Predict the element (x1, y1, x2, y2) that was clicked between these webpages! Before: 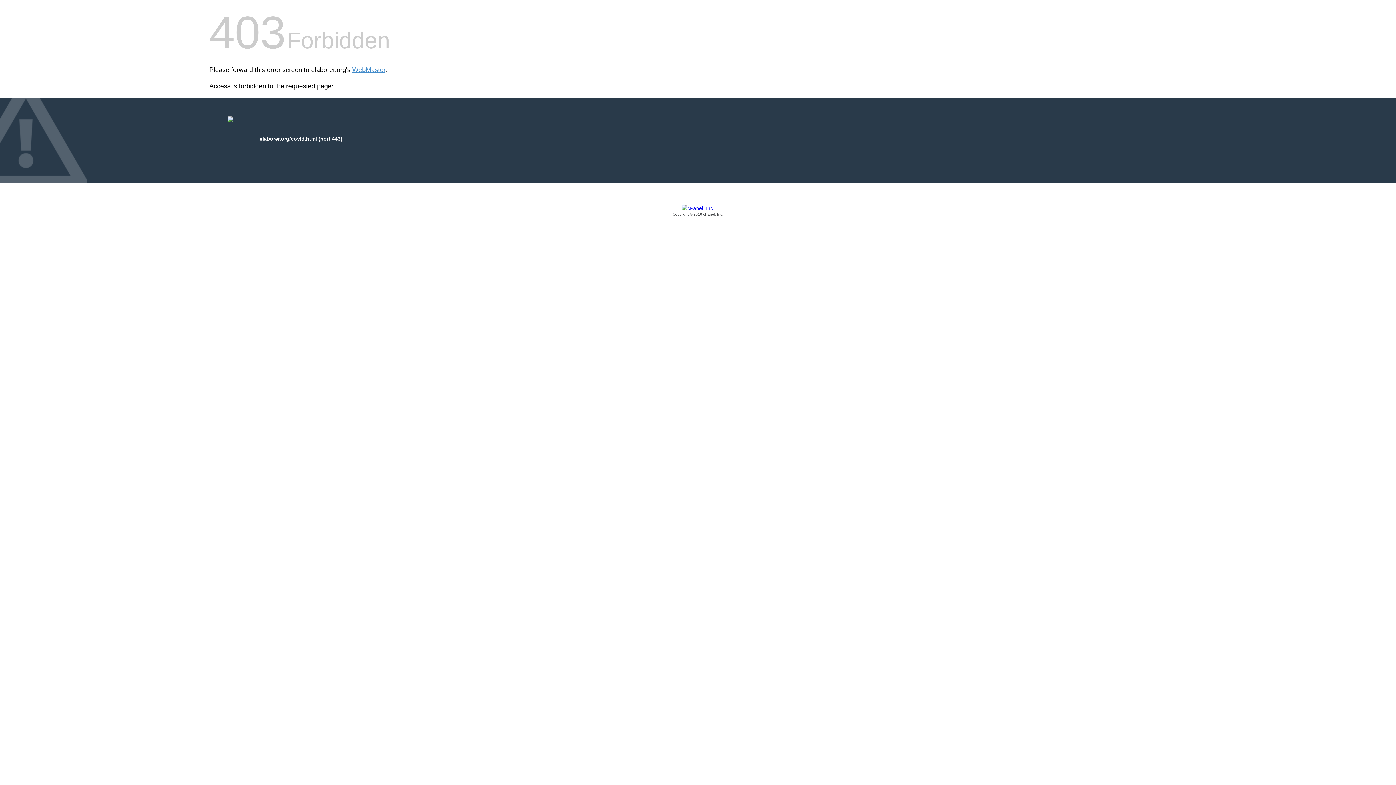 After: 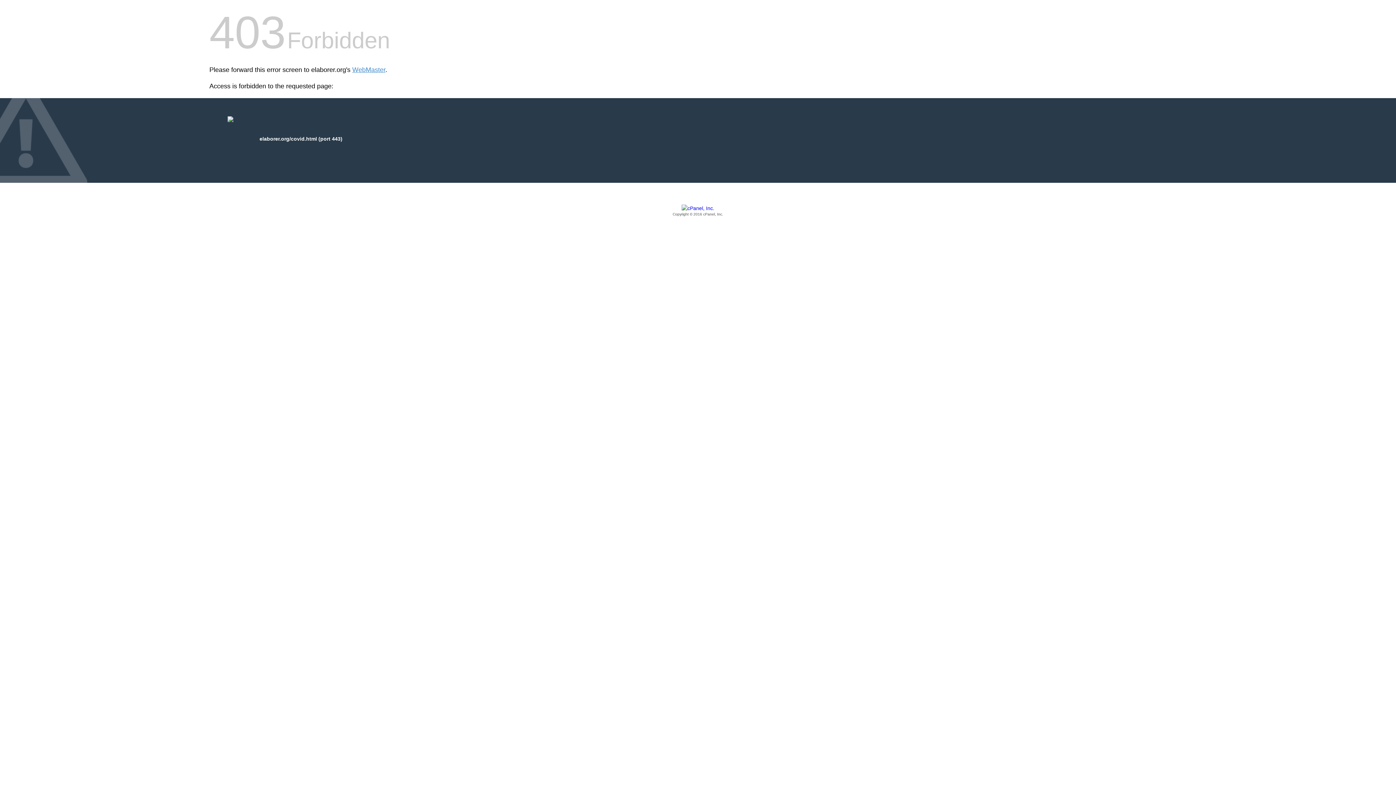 Action: label: Copyright © 2016 cPanel, Inc. bbox: (209, 205, 1186, 217)